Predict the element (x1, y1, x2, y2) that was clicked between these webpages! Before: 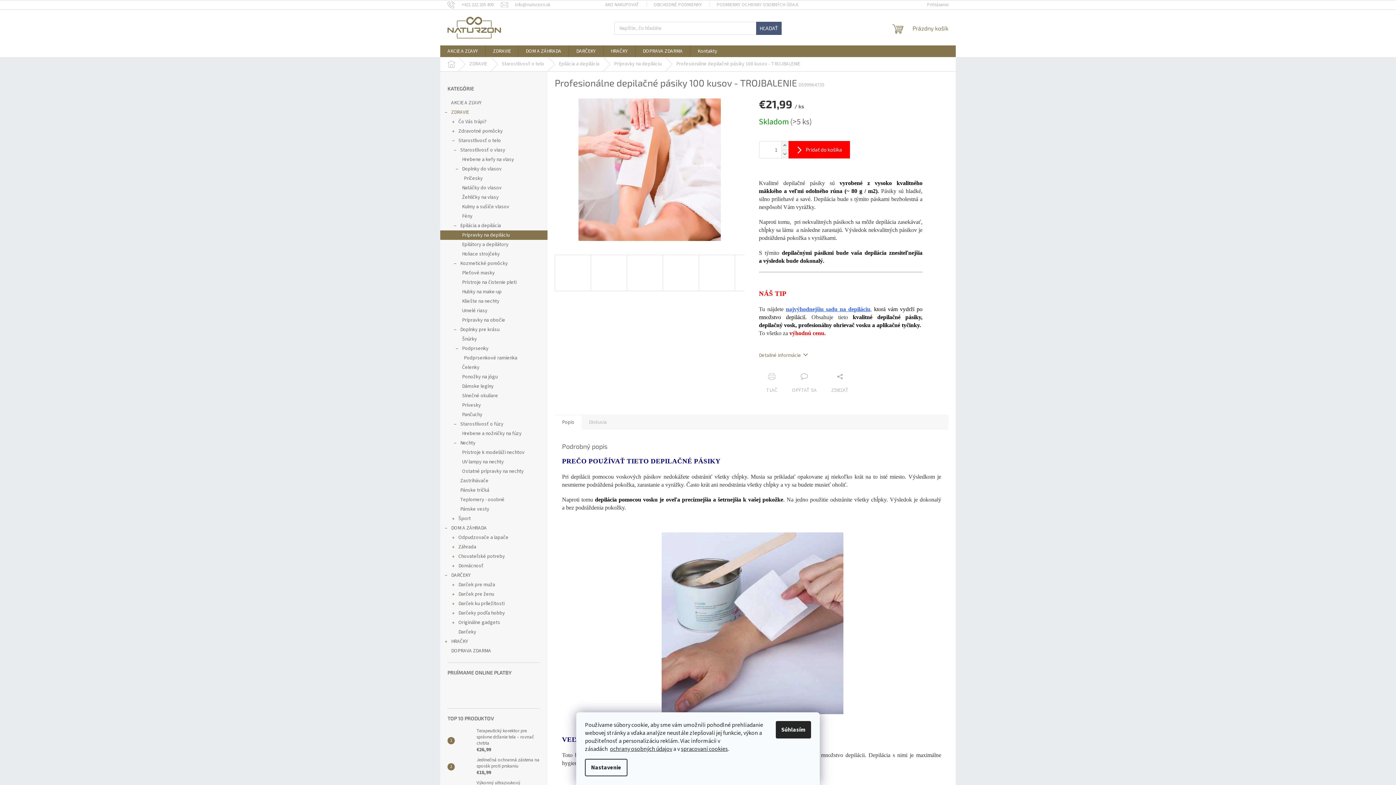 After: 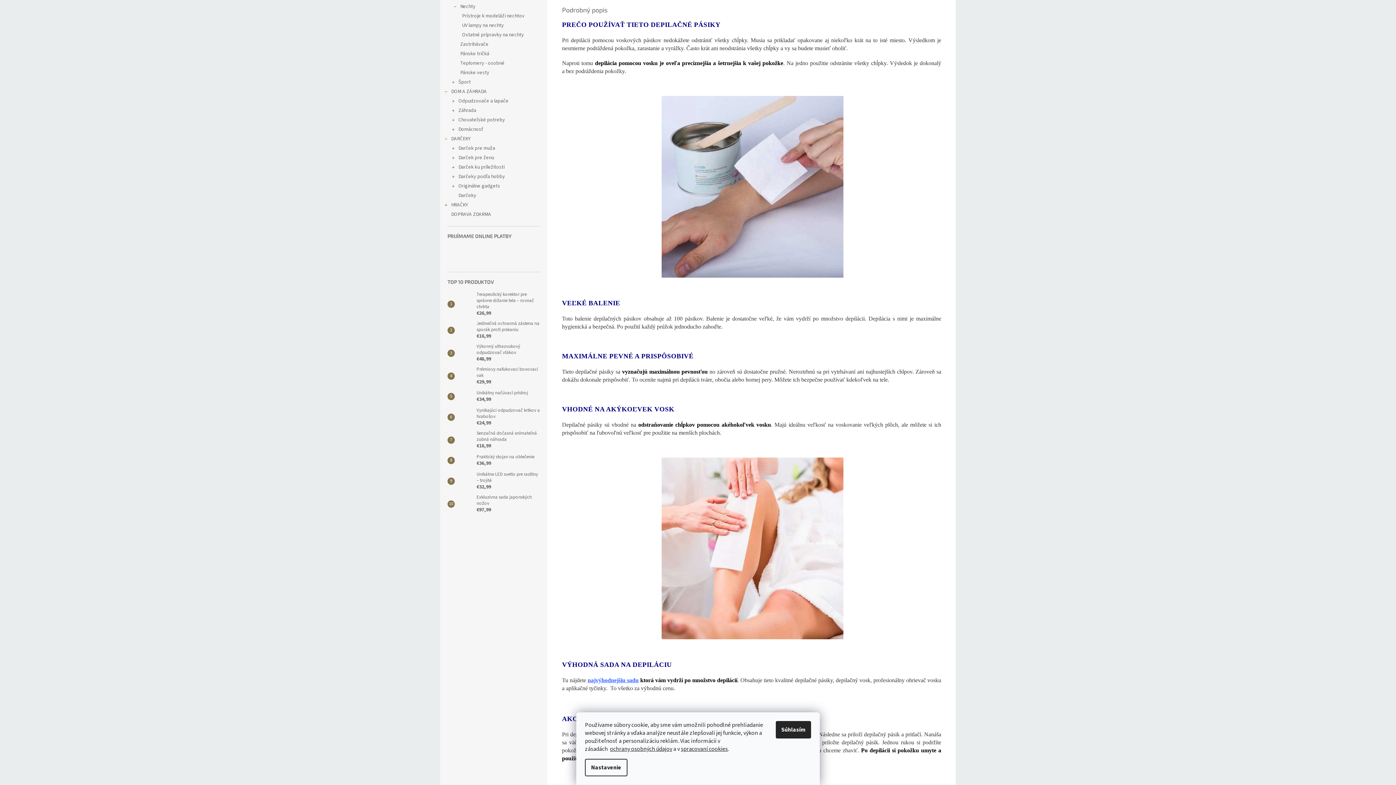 Action: bbox: (554, 414, 581, 429) label: Popis